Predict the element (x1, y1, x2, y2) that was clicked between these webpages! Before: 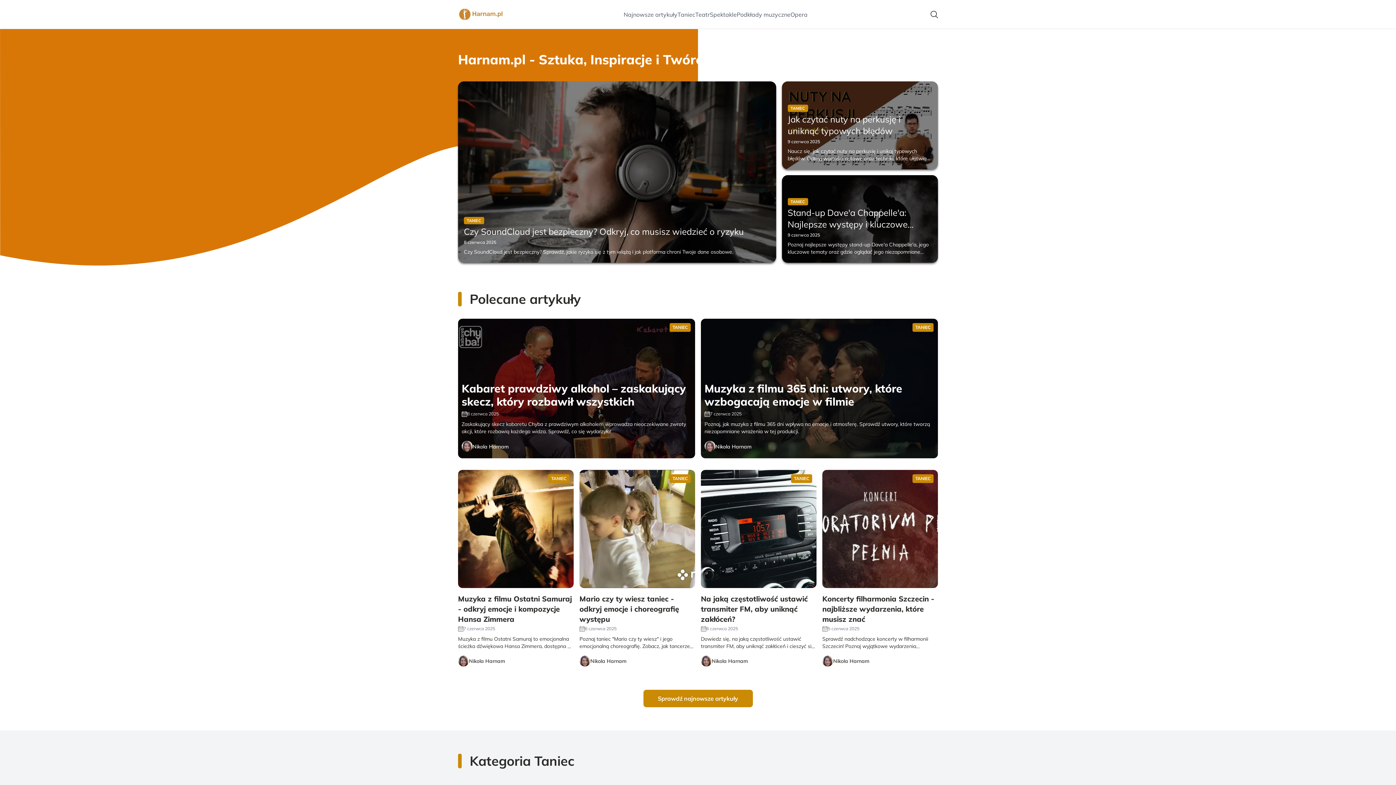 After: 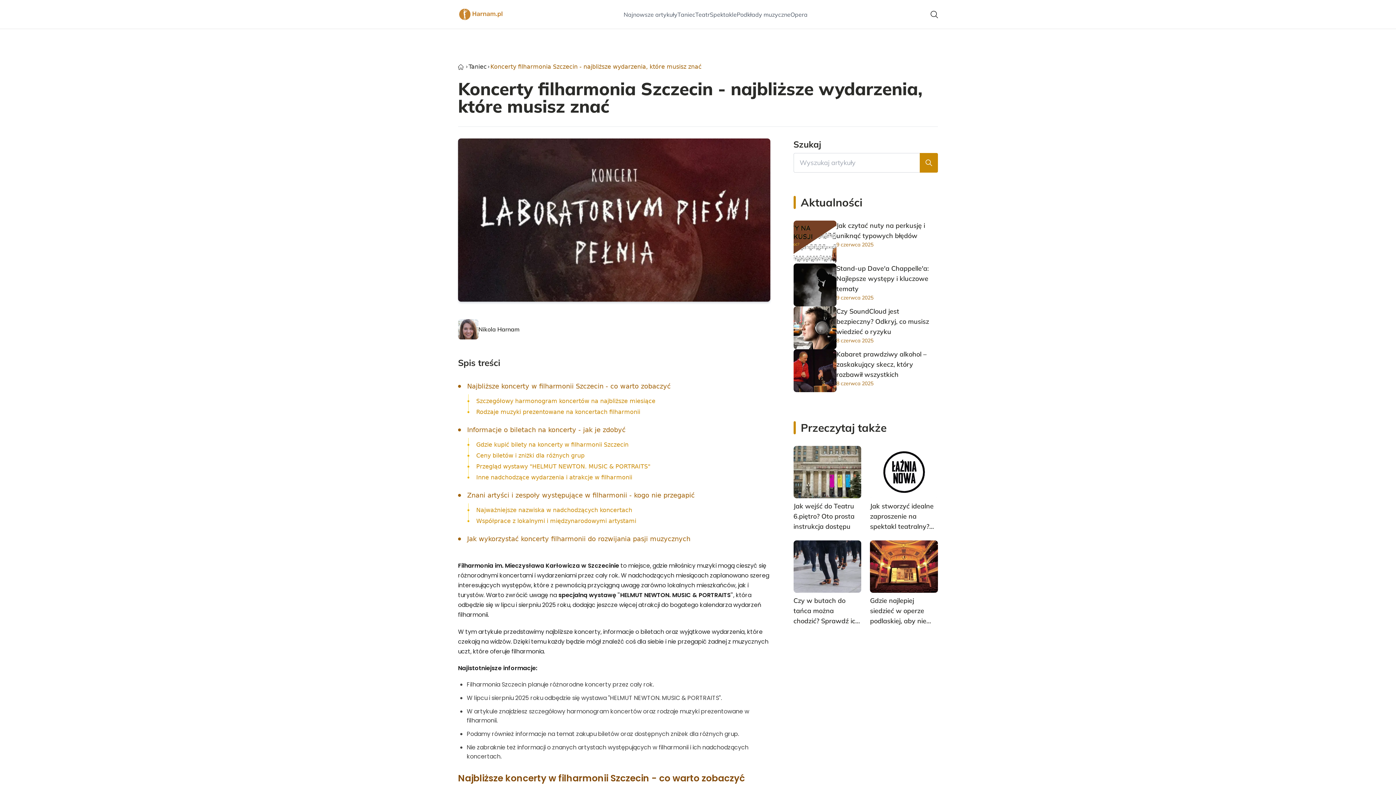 Action: bbox: (822, 470, 938, 588)